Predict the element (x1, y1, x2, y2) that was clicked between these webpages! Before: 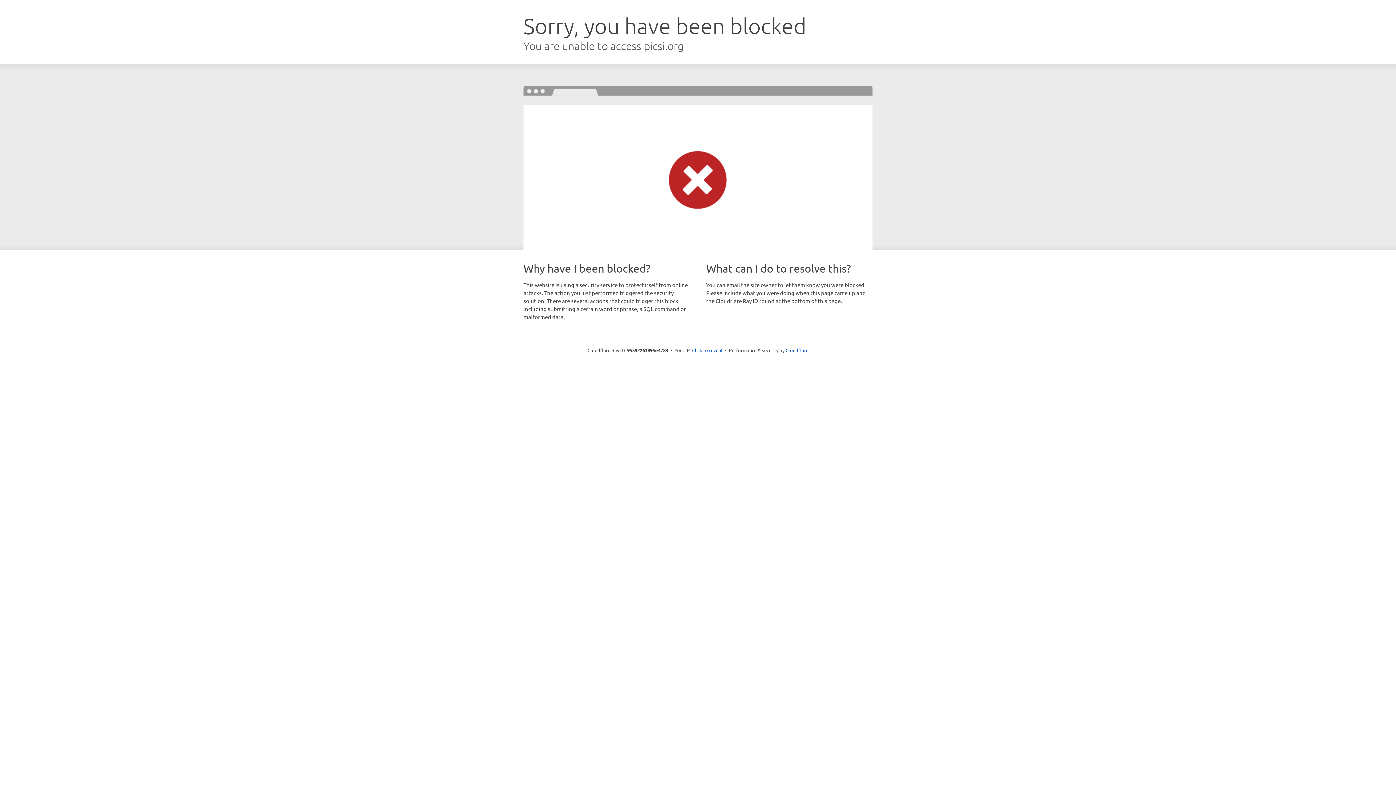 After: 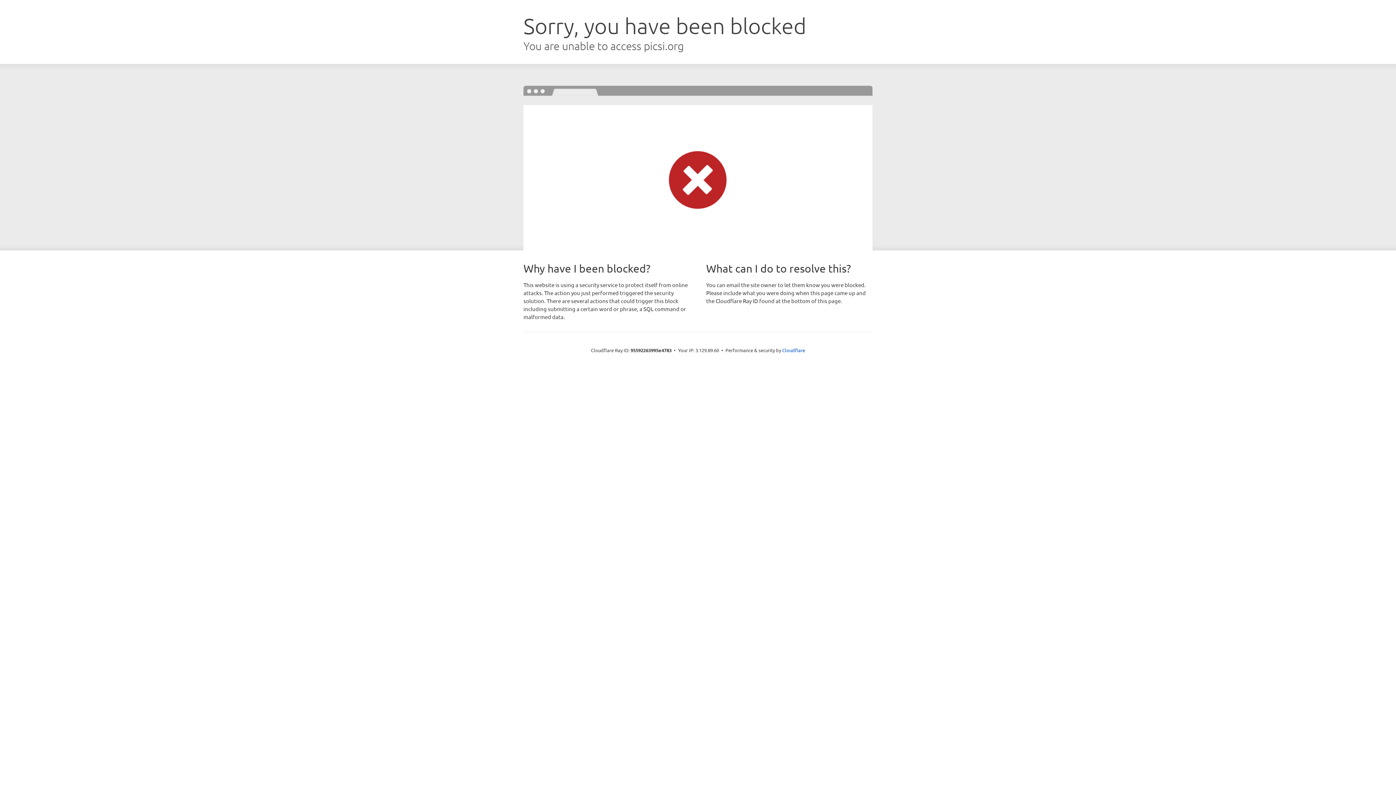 Action: bbox: (692, 346, 722, 353) label: Click to reveal